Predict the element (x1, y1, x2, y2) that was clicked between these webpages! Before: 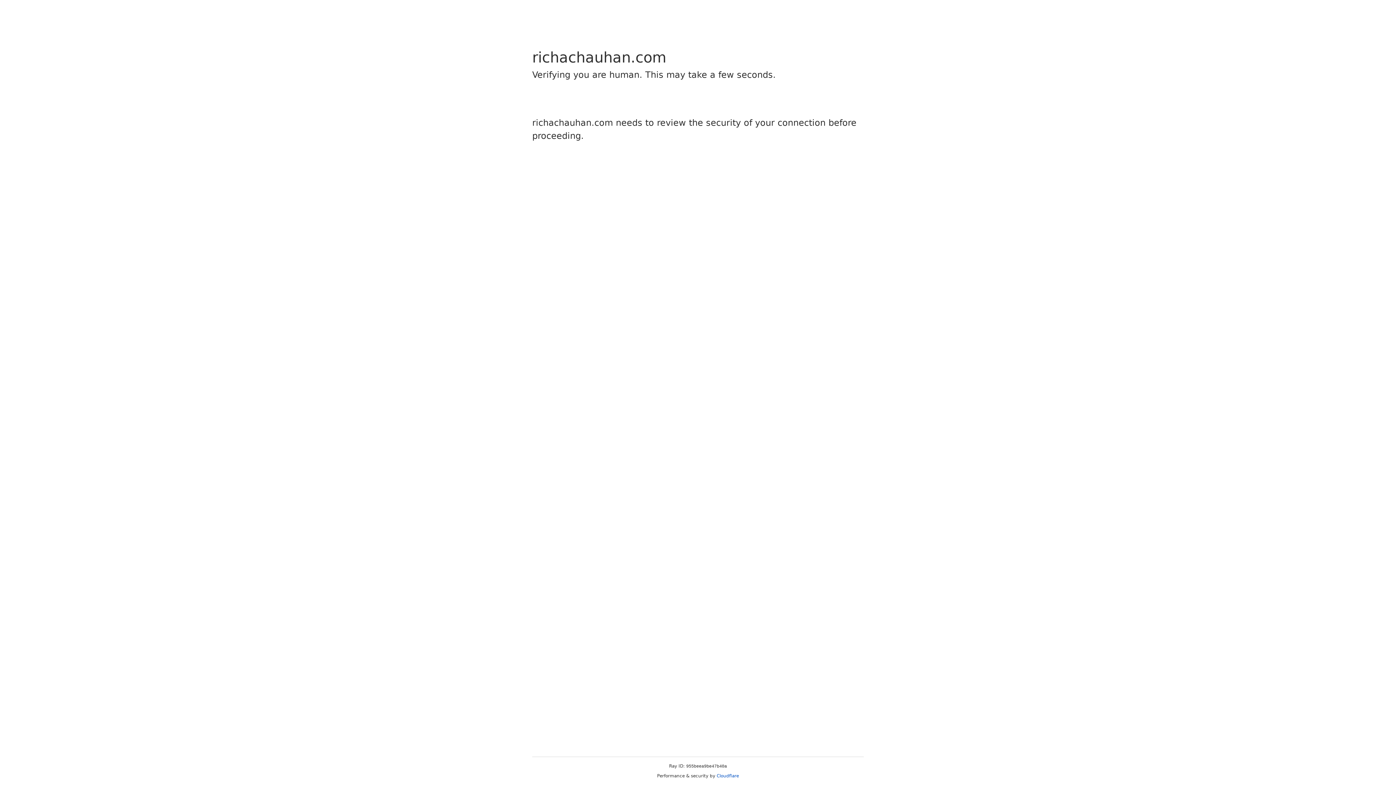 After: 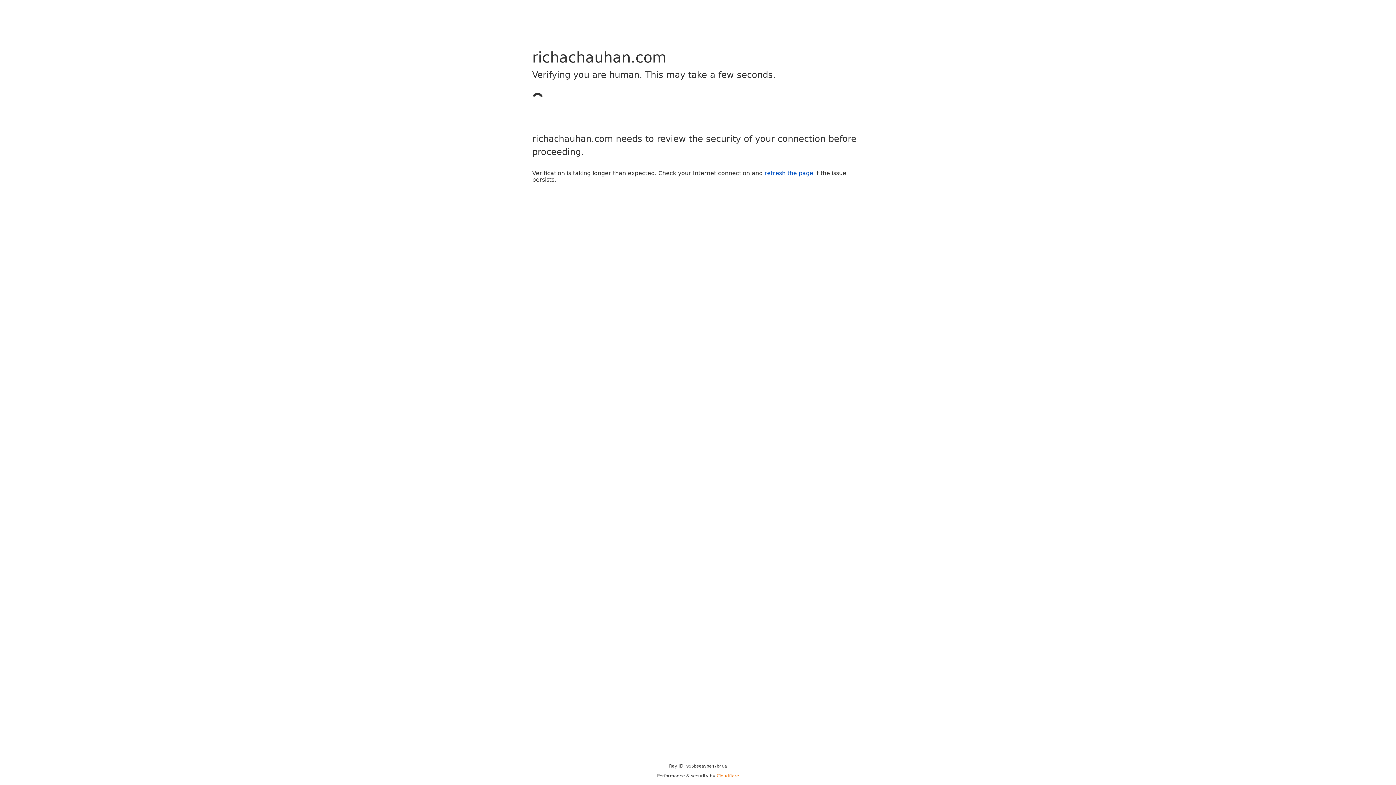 Action: bbox: (716, 773, 739, 778) label: Cloudflare